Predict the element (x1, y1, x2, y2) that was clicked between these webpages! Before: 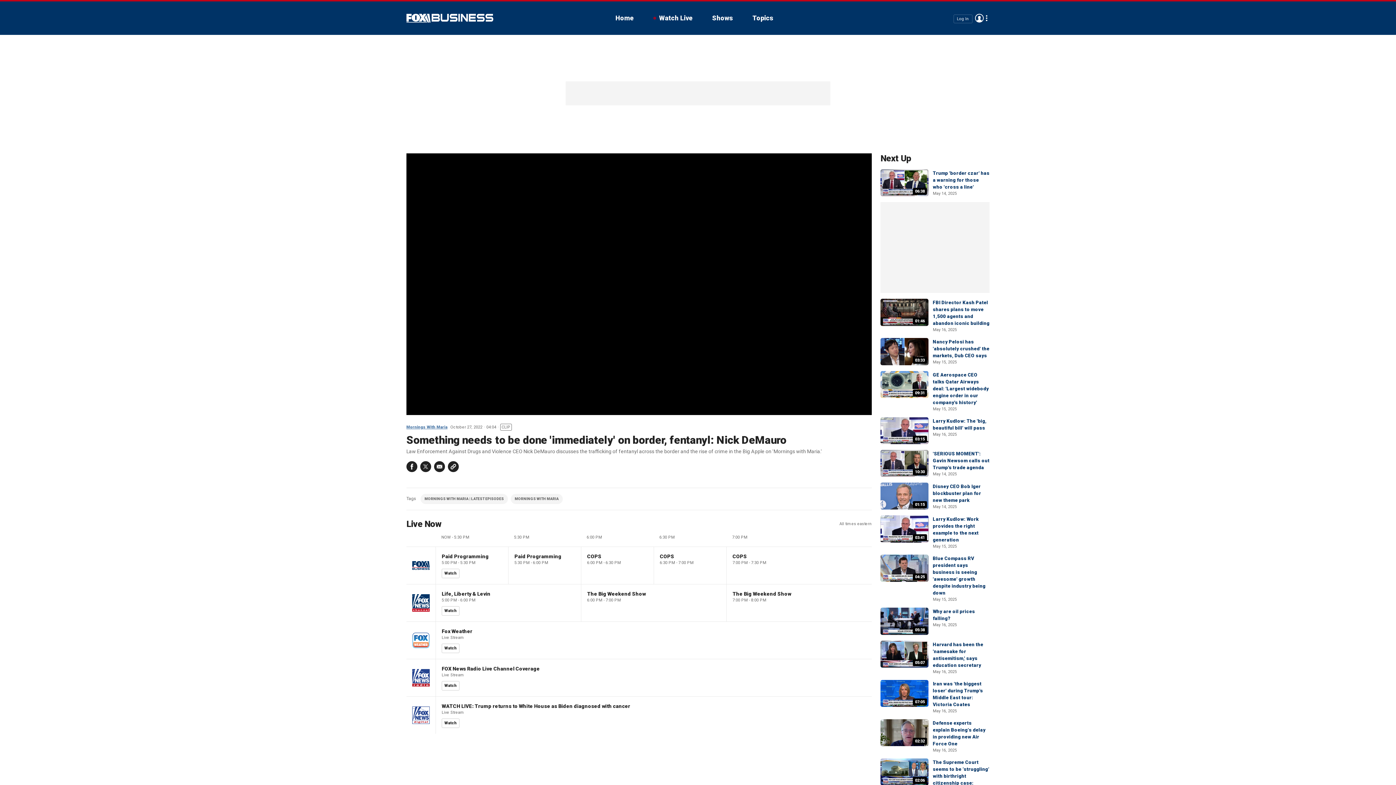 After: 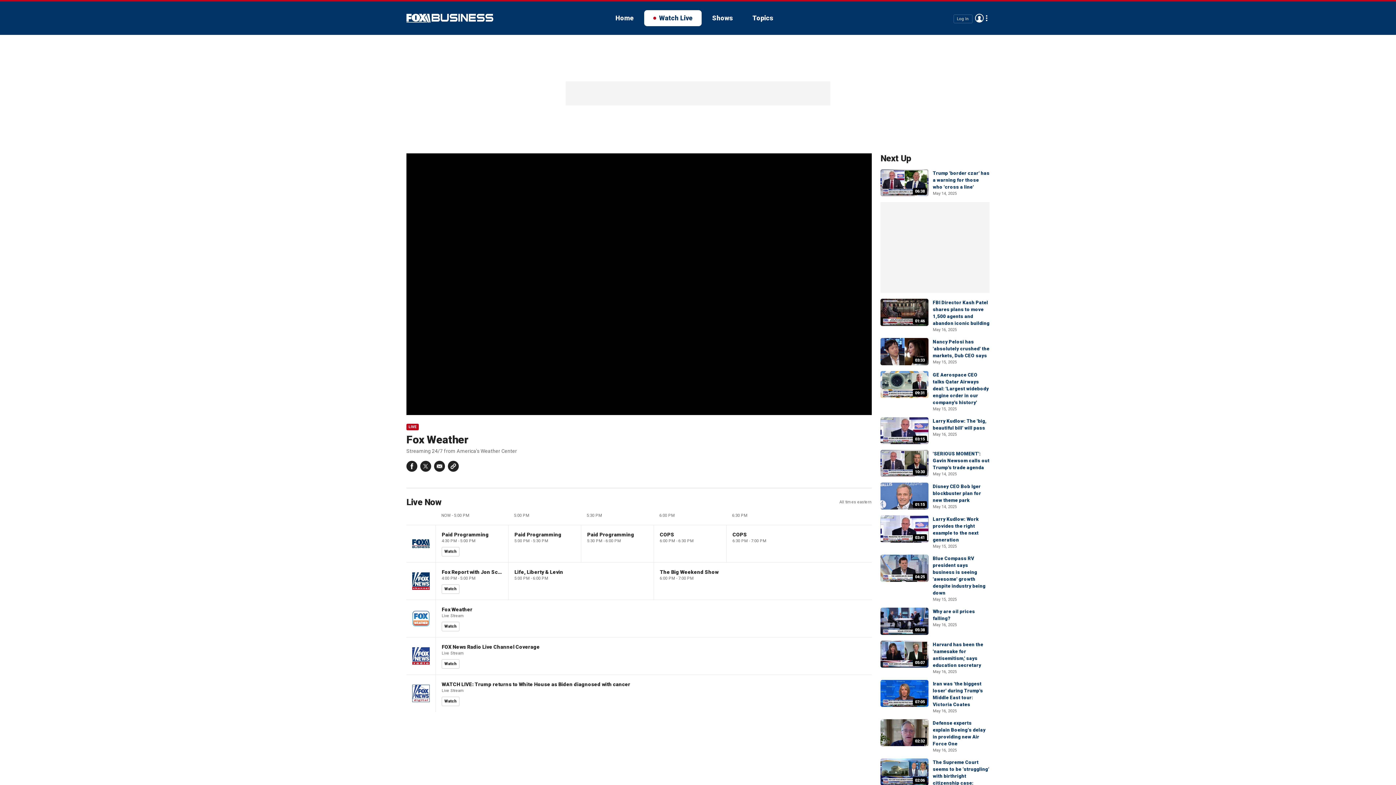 Action: label: Watch bbox: (441, 644, 459, 653)